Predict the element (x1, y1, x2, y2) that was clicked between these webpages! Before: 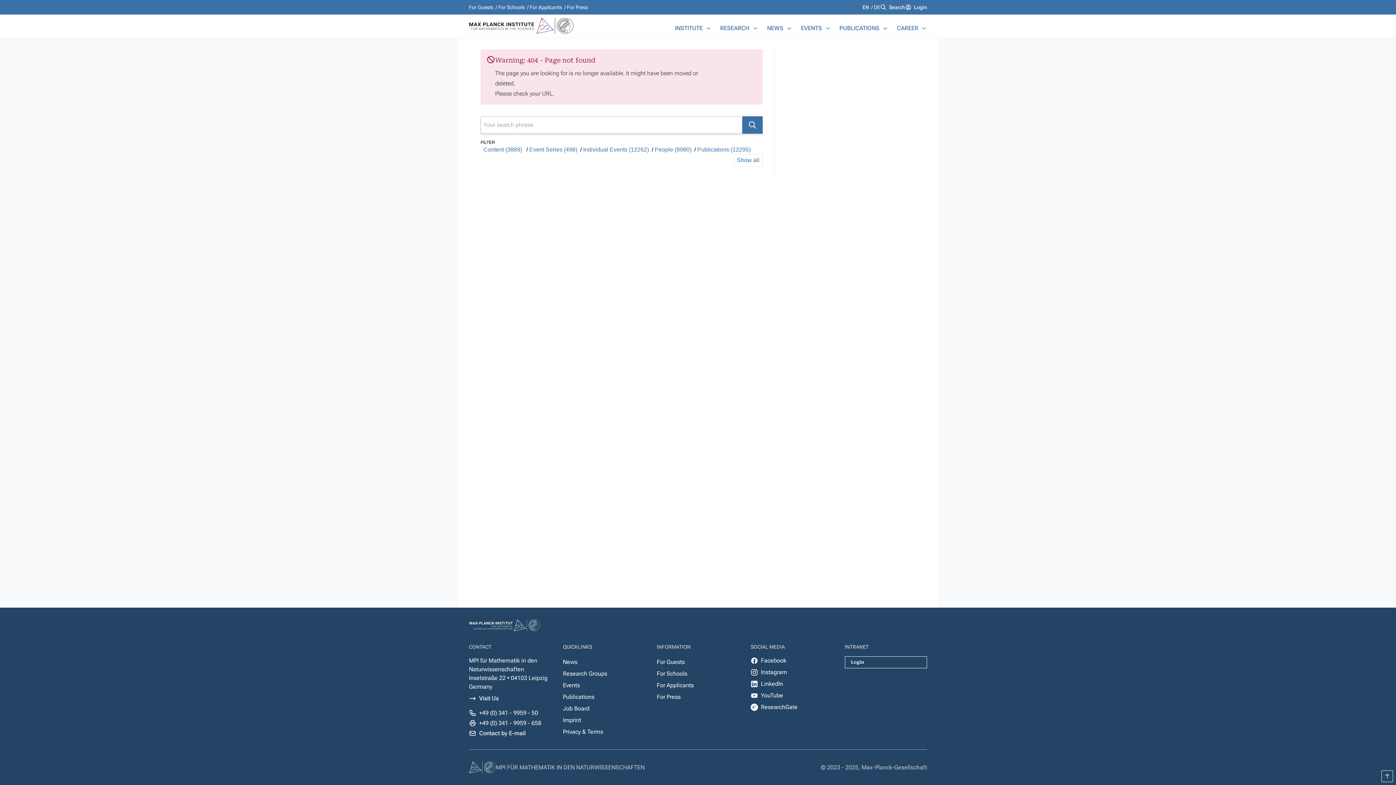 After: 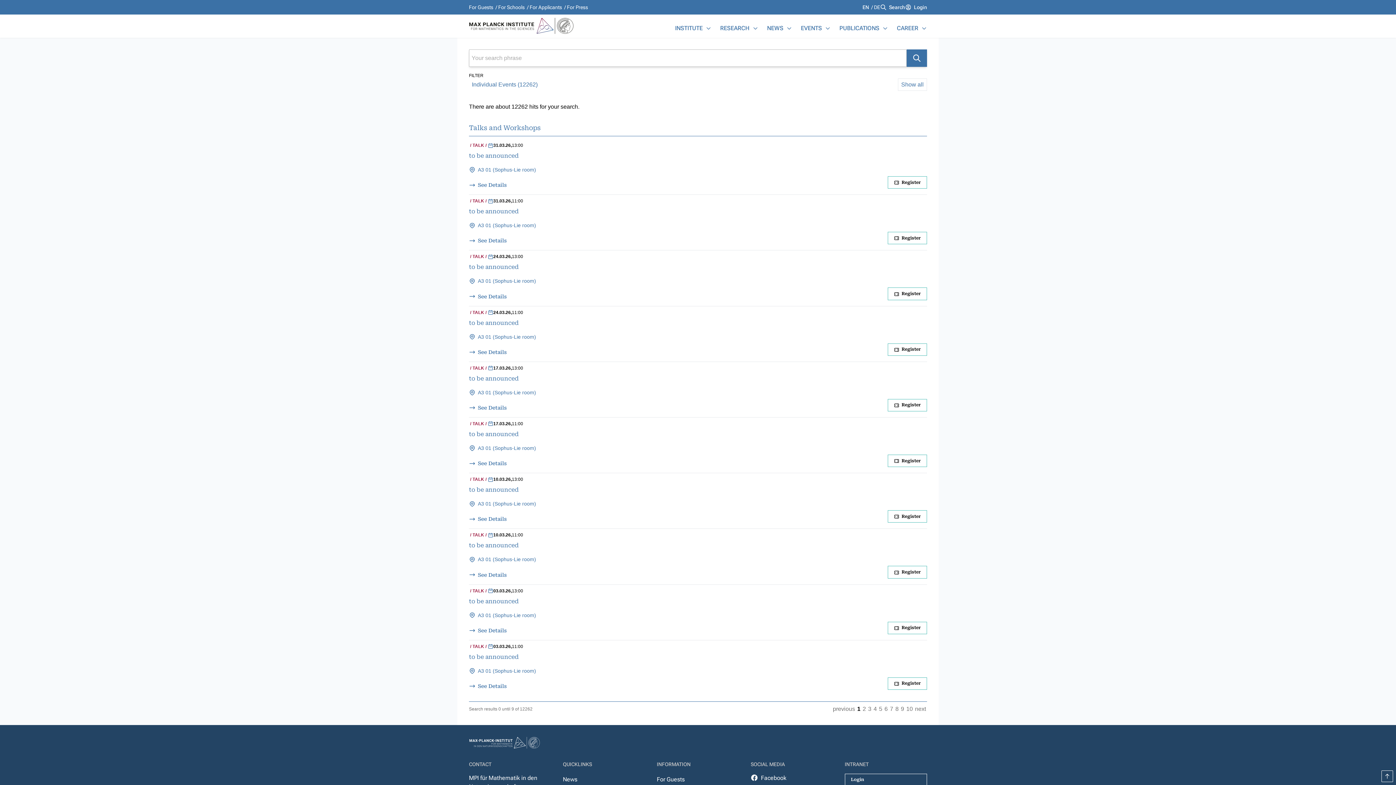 Action: bbox: (583, 145, 649, 154) label: Individual Events (12262)